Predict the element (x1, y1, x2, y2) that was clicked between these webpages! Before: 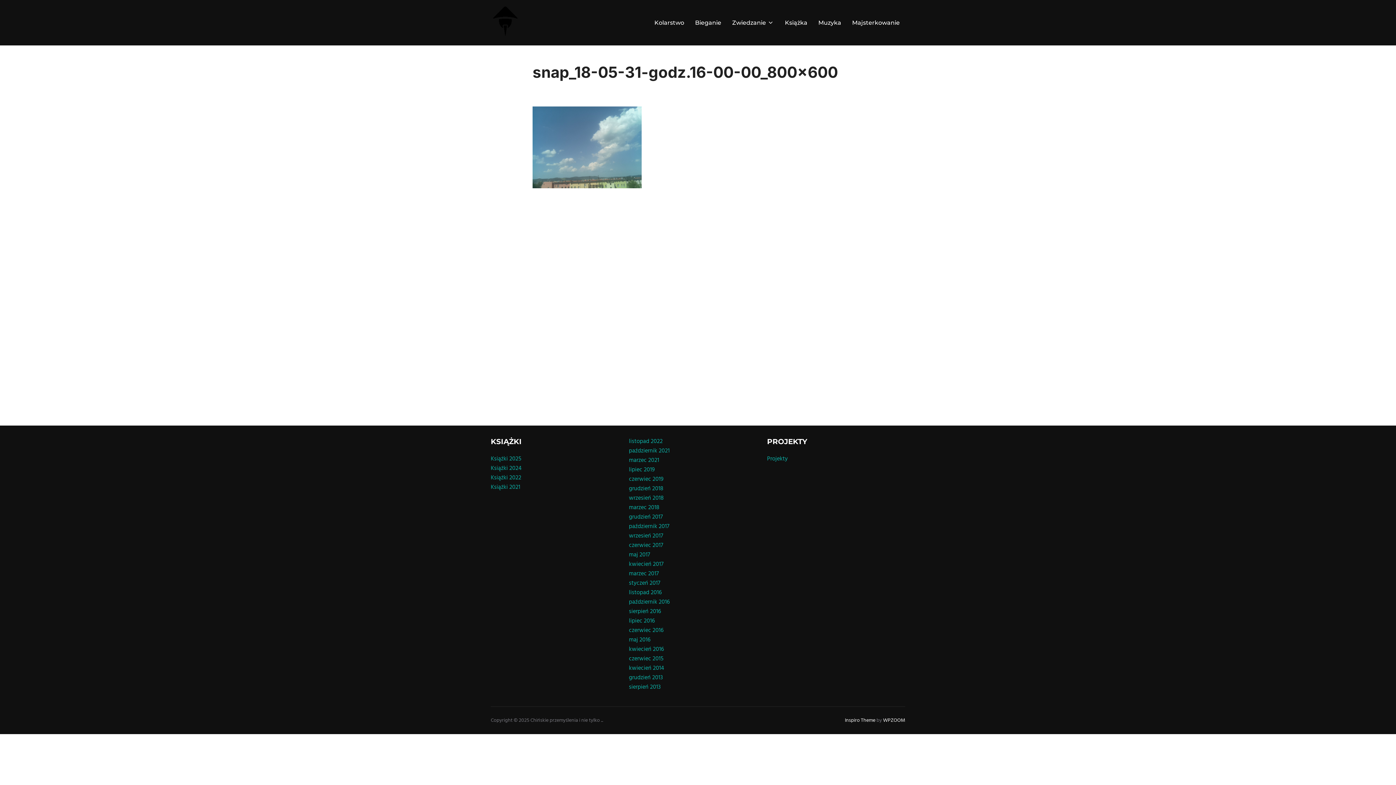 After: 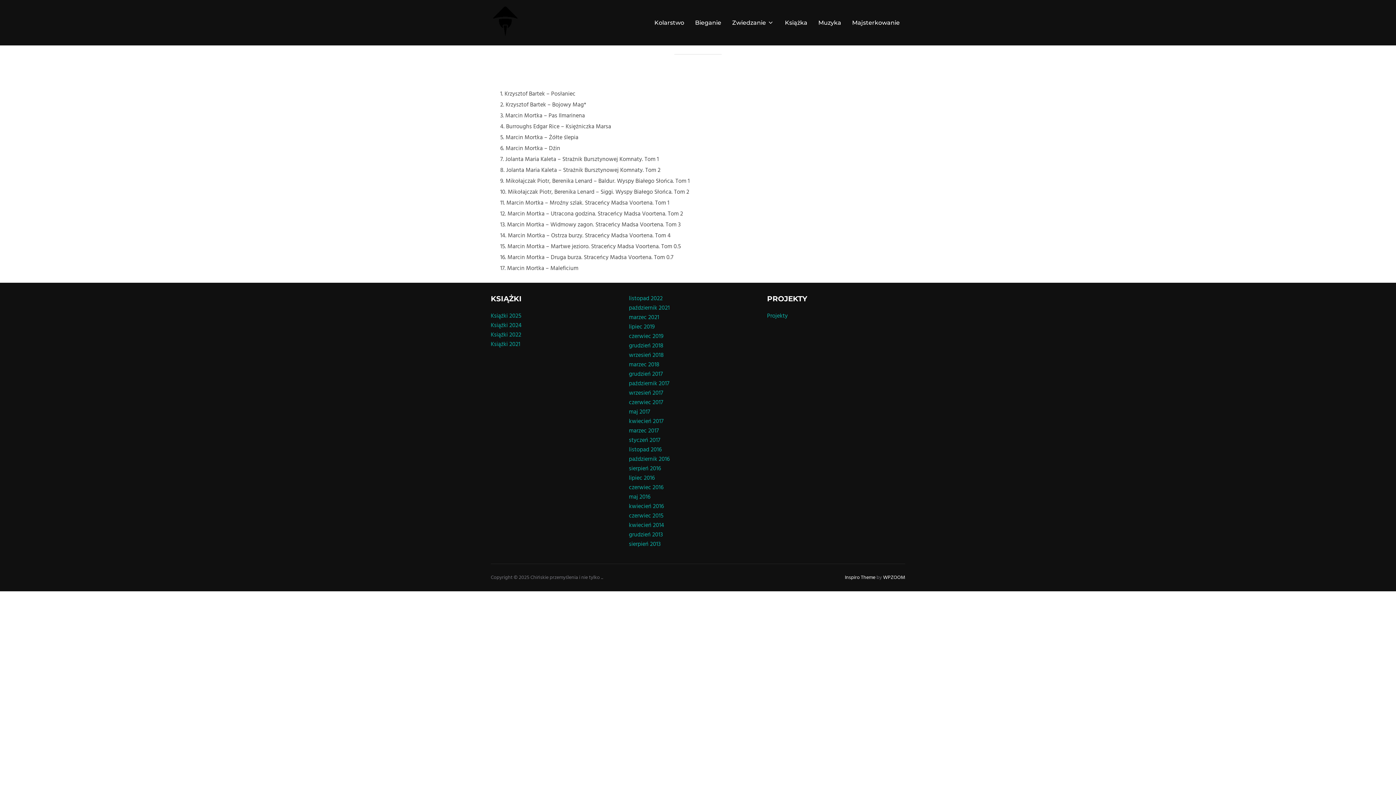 Action: bbox: (490, 454, 521, 463) label: Książki 2025